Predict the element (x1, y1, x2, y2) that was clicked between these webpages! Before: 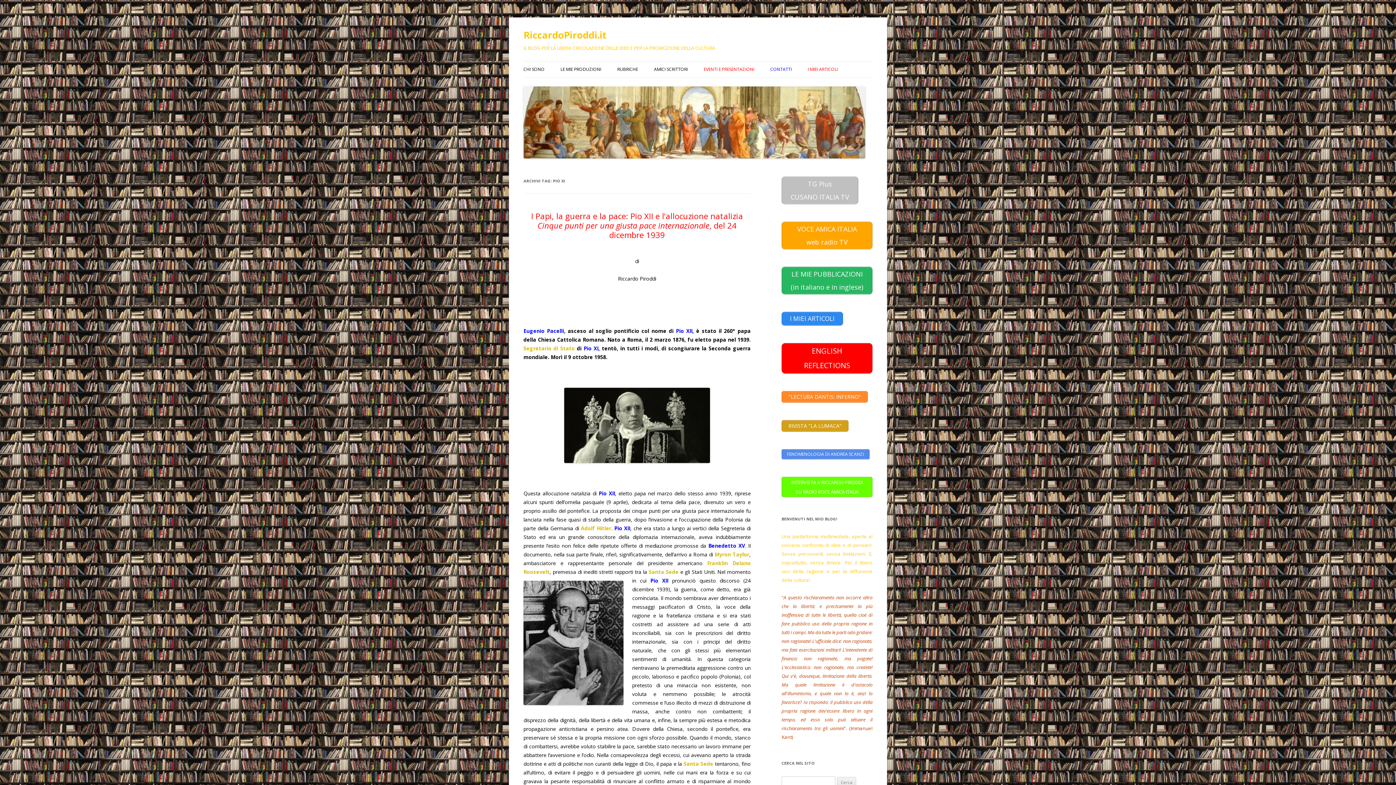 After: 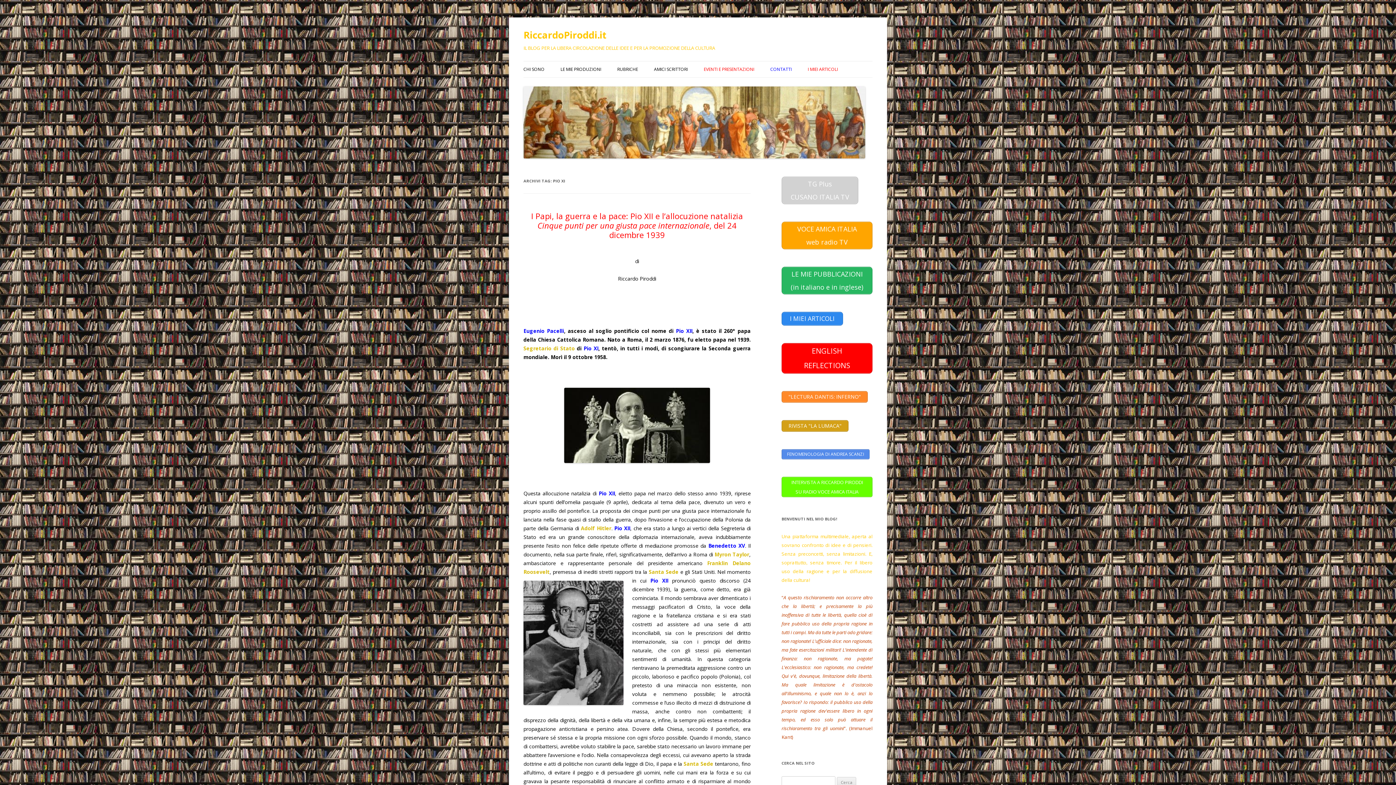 Action: bbox: (781, 176, 858, 204) label: TG Plus
CUSANO ITALIA TV